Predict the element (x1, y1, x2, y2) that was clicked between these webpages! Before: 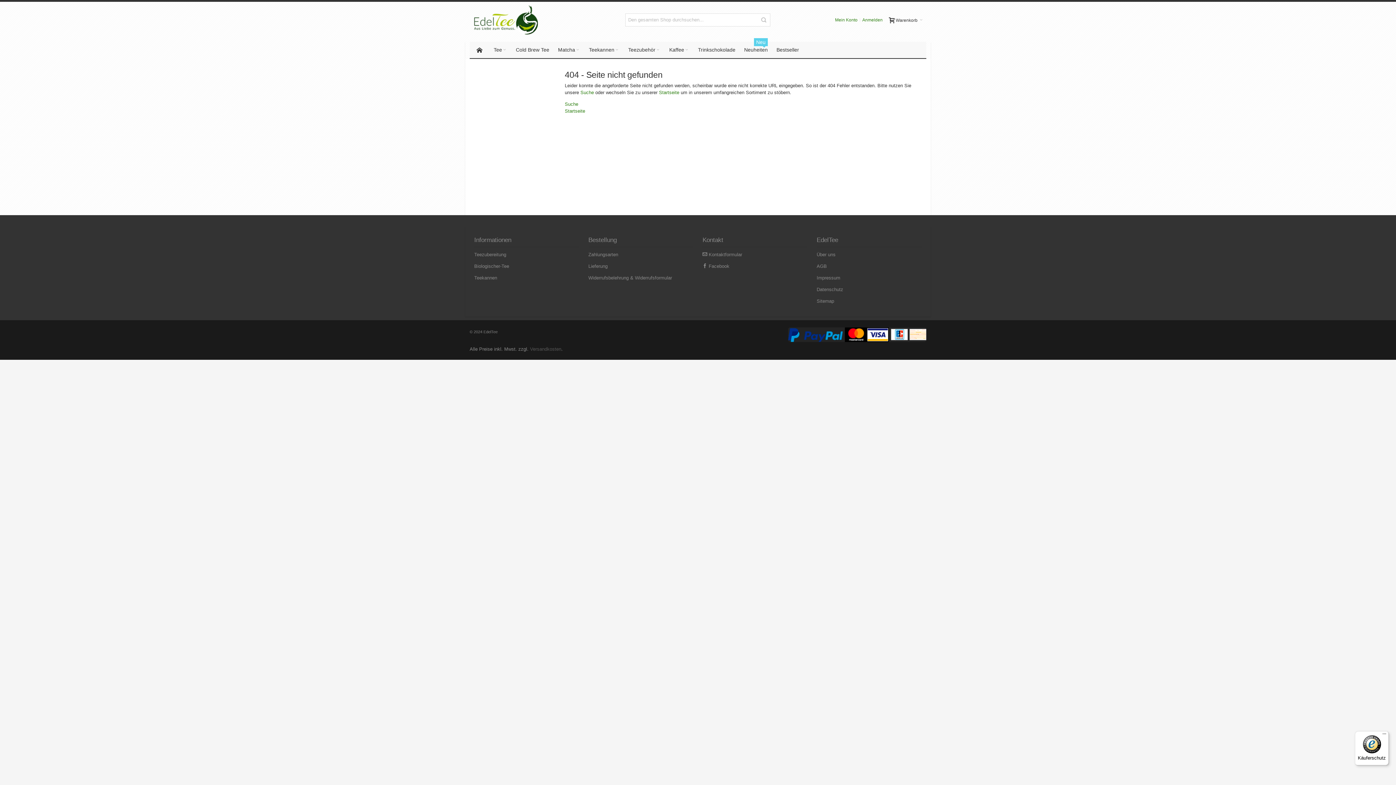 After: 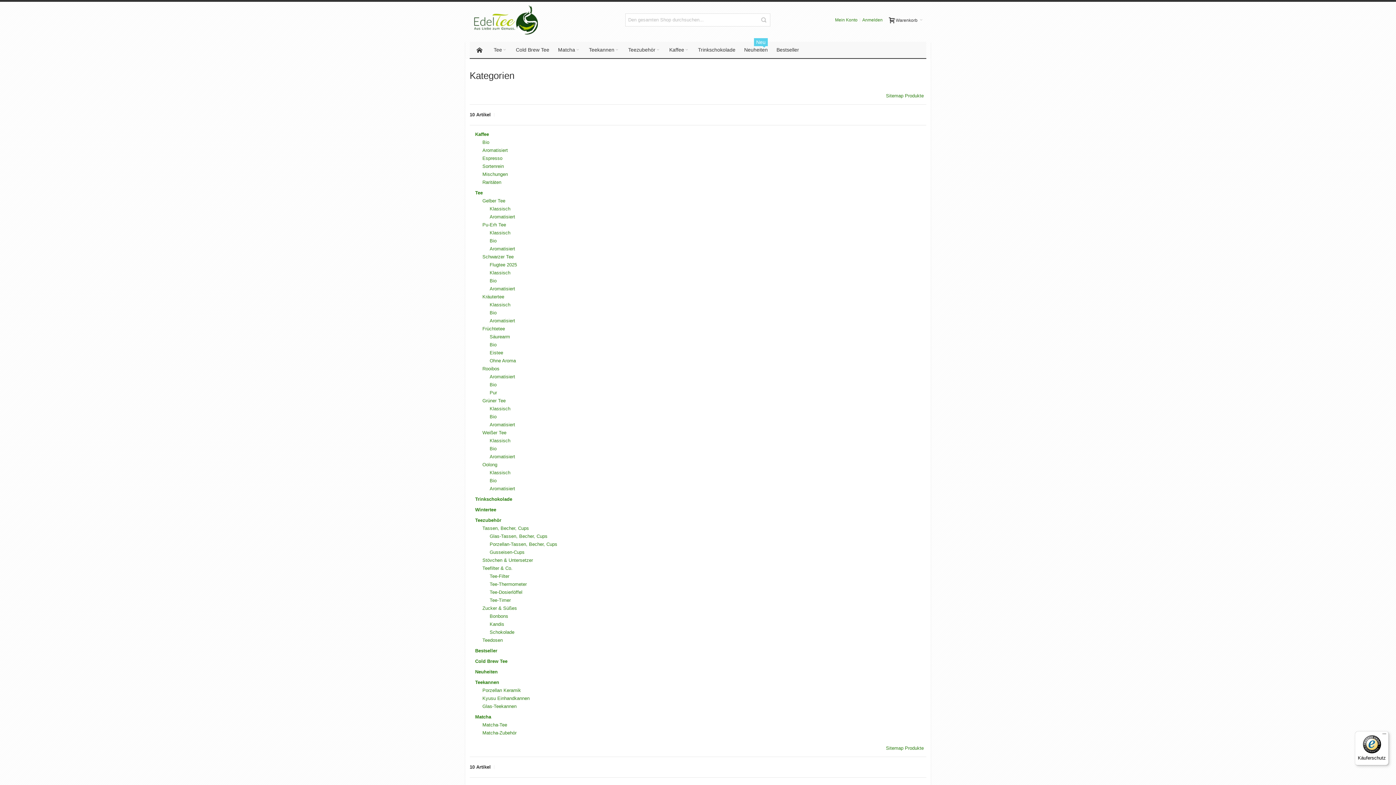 Action: label: Sitemap bbox: (816, 298, 834, 303)